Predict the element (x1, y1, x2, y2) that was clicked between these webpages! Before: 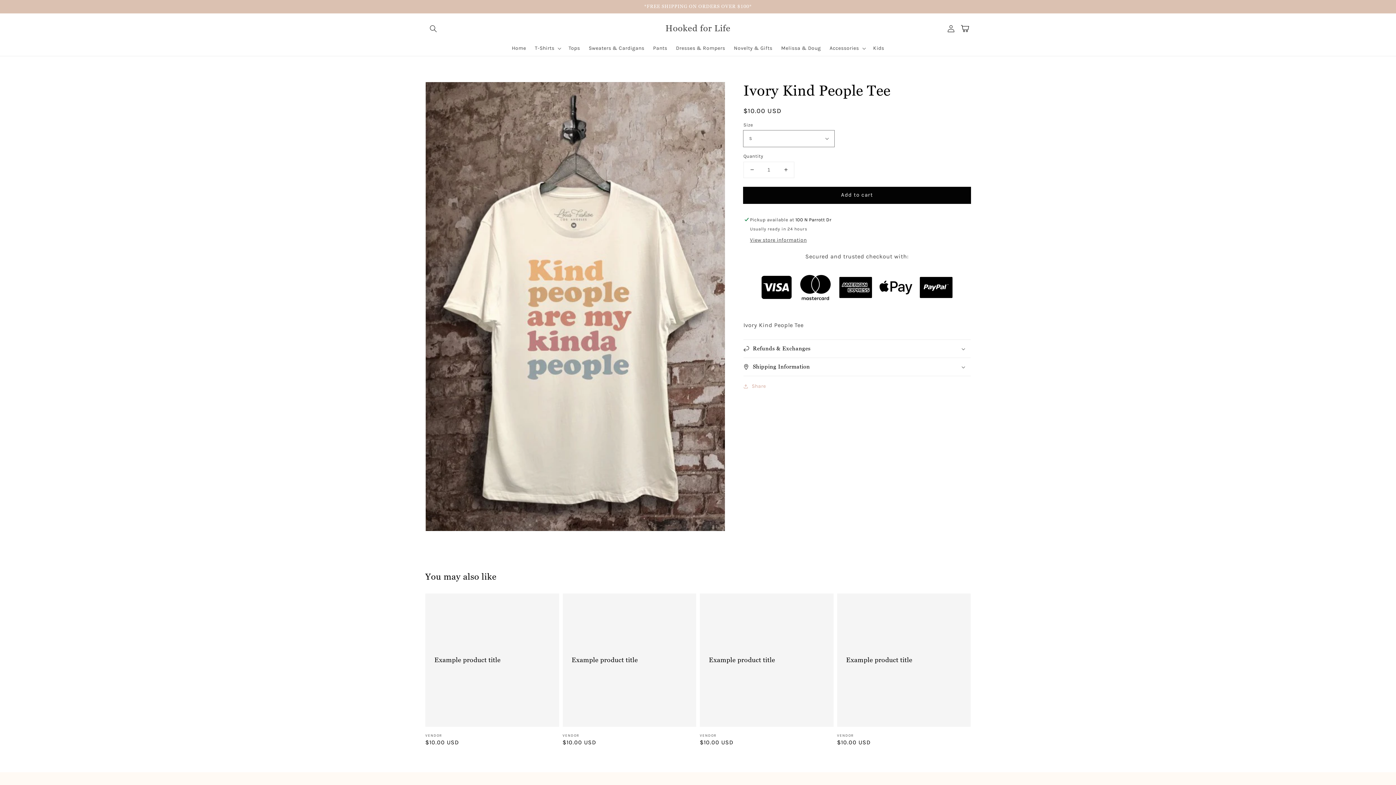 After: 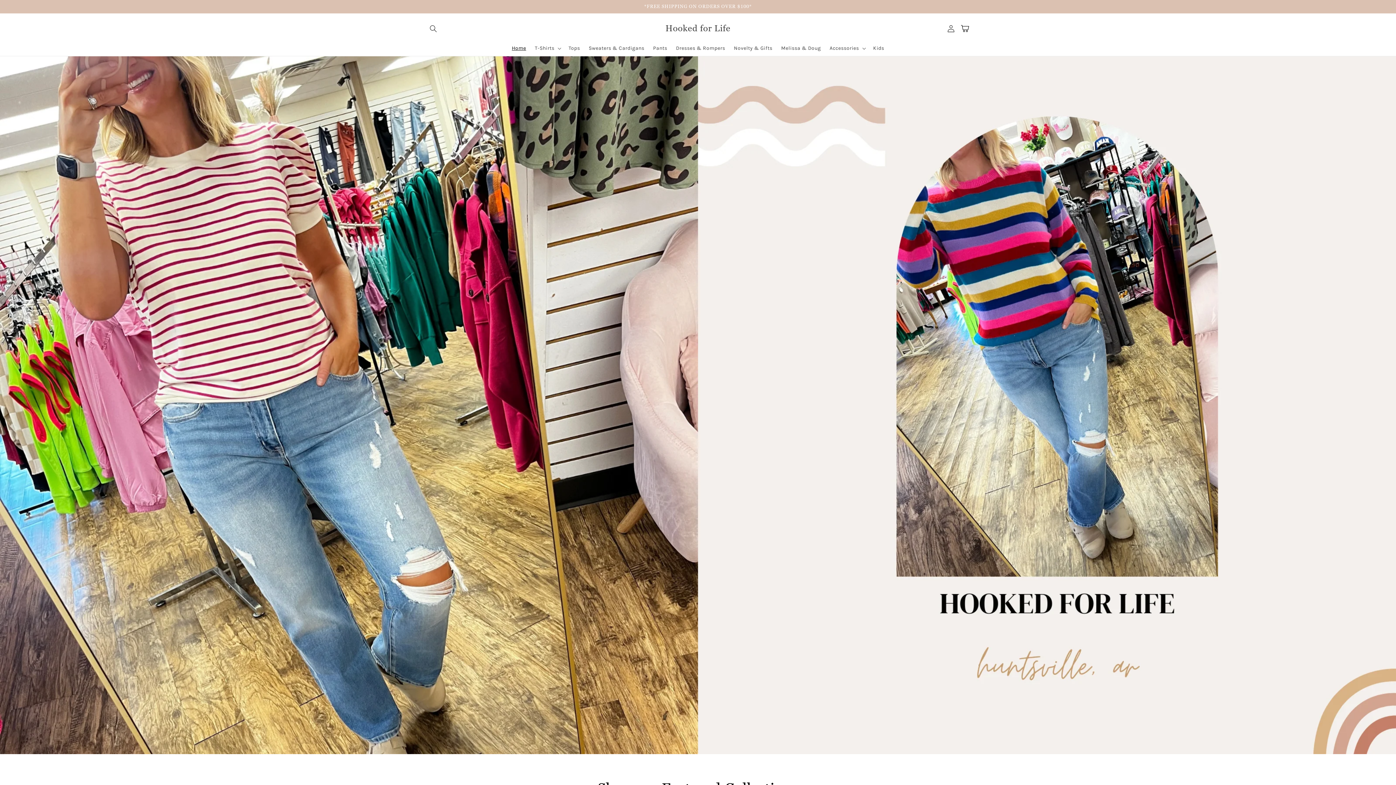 Action: bbox: (662, 21, 733, 35) label: Hooked for Life